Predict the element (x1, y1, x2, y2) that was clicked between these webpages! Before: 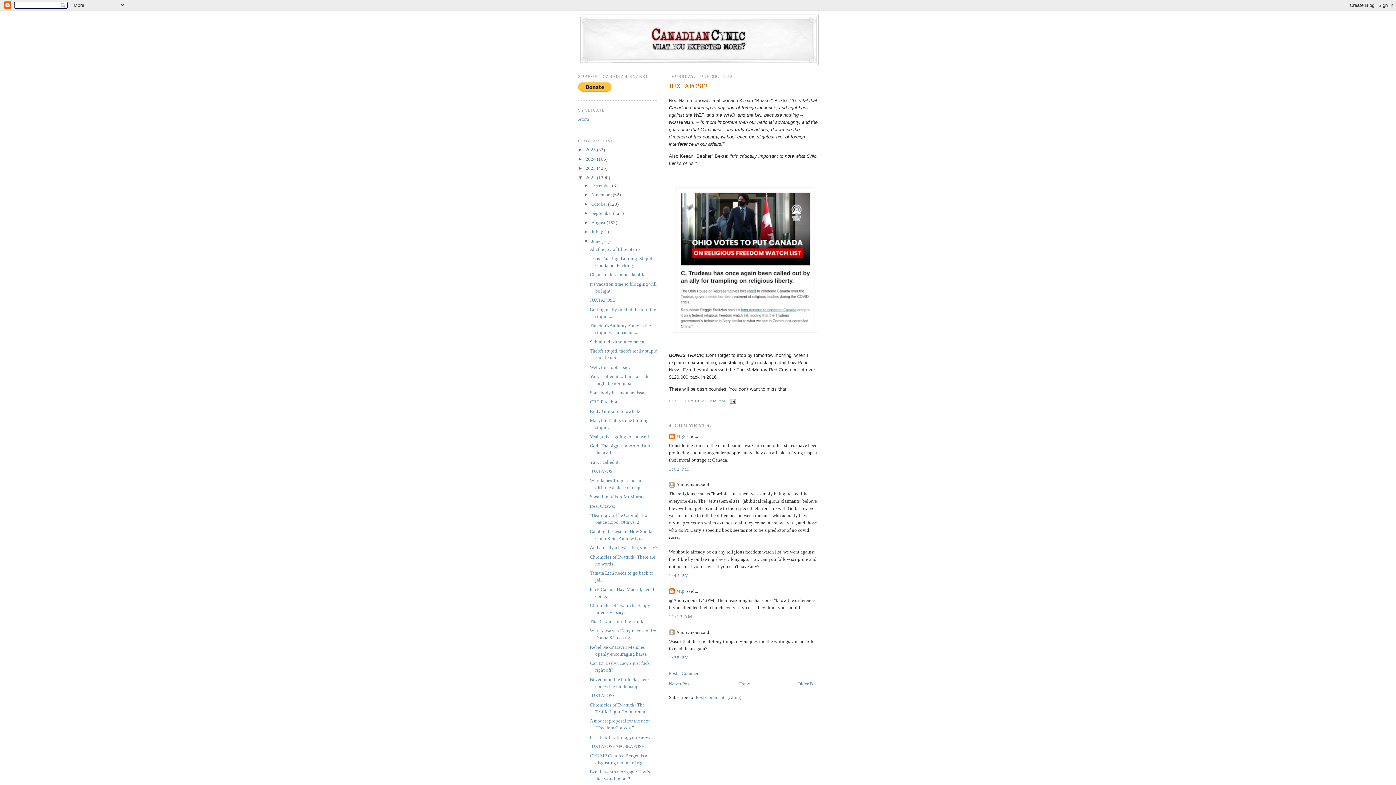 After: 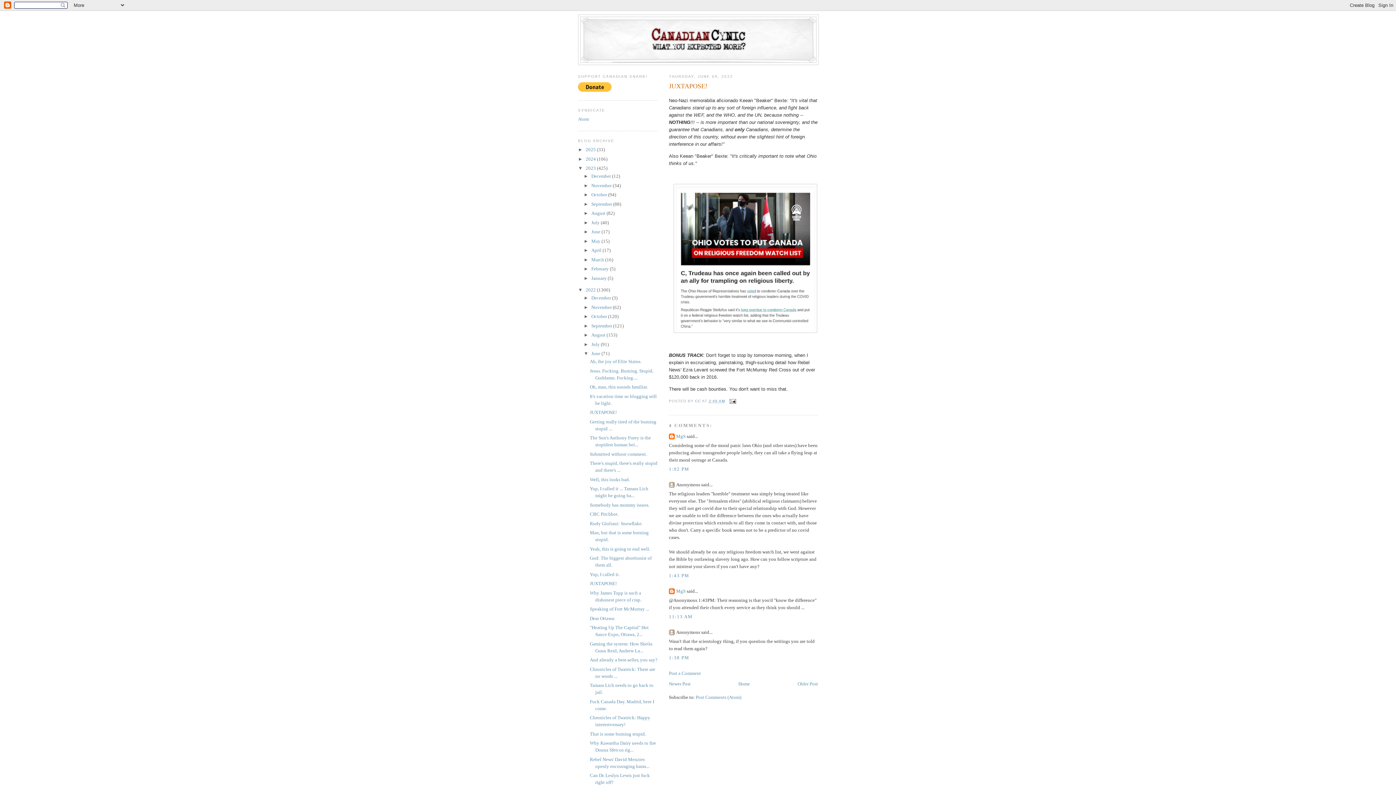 Action: bbox: (578, 165, 585, 170) label: ►  